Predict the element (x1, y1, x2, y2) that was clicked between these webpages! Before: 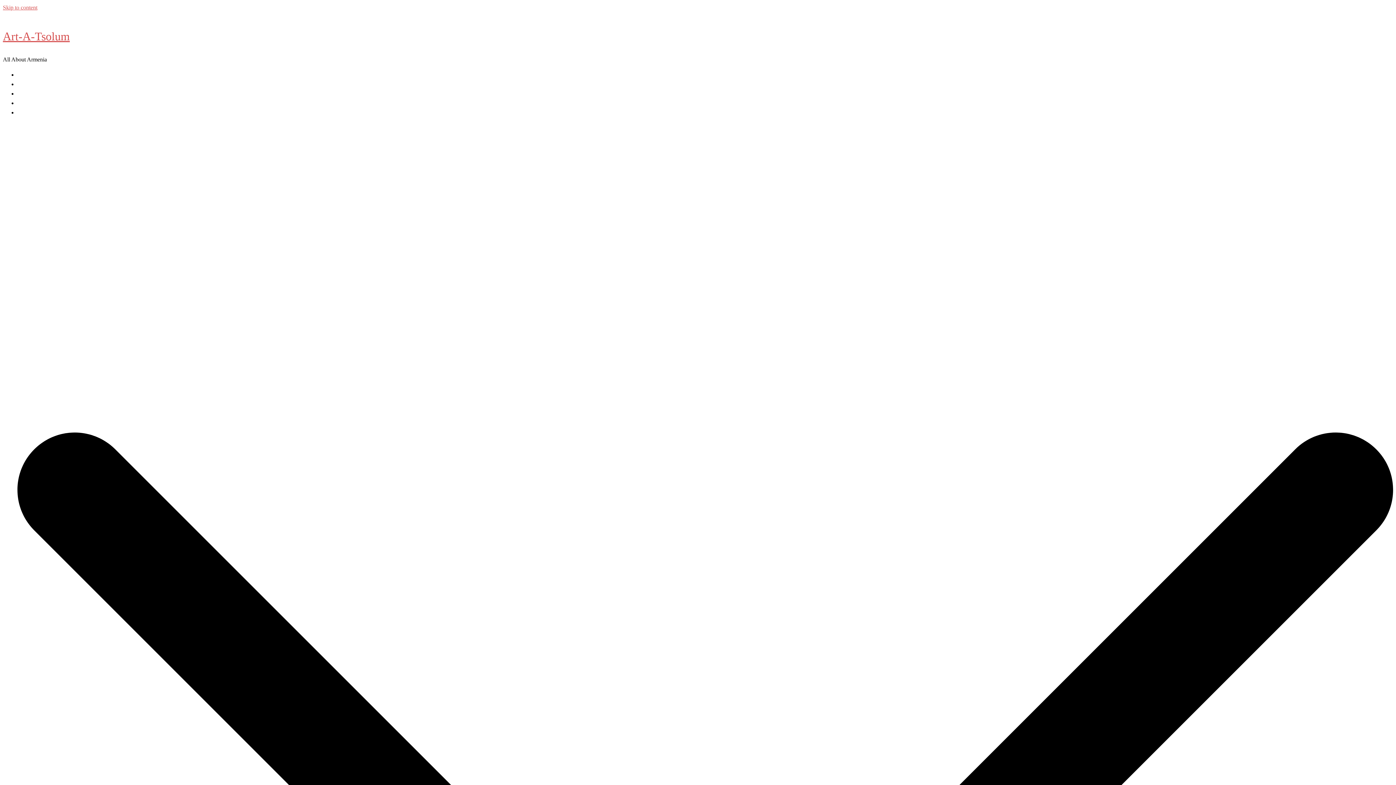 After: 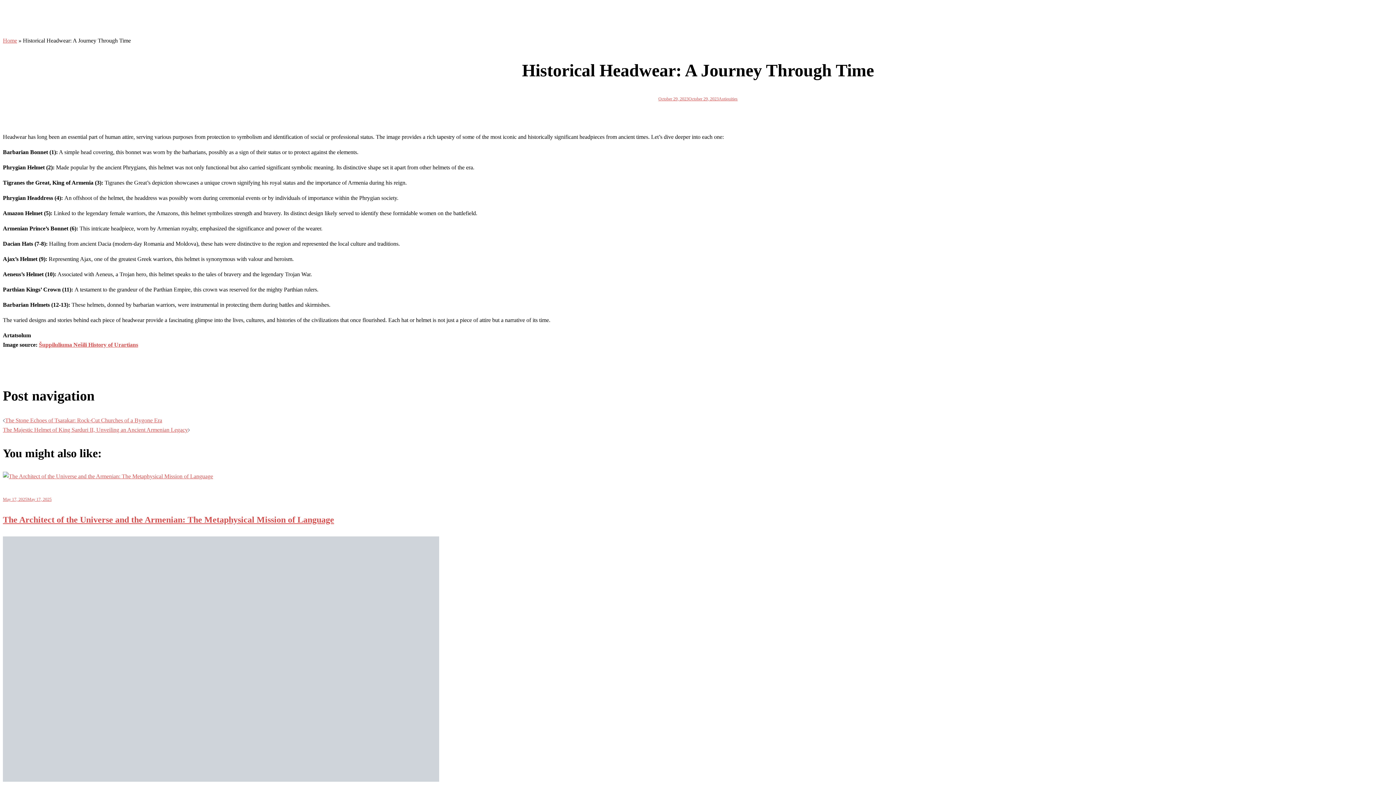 Action: label: Skip to content bbox: (2, 4, 37, 10)